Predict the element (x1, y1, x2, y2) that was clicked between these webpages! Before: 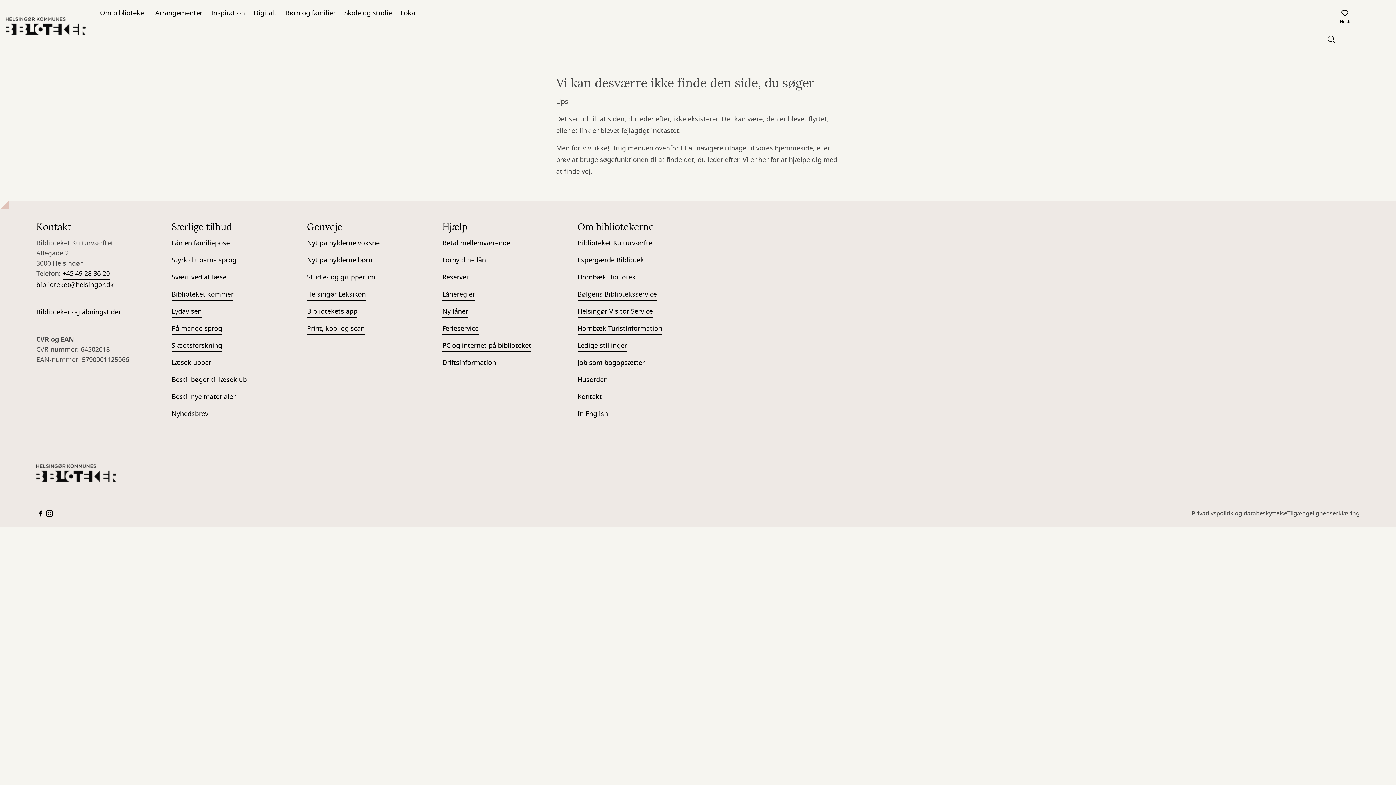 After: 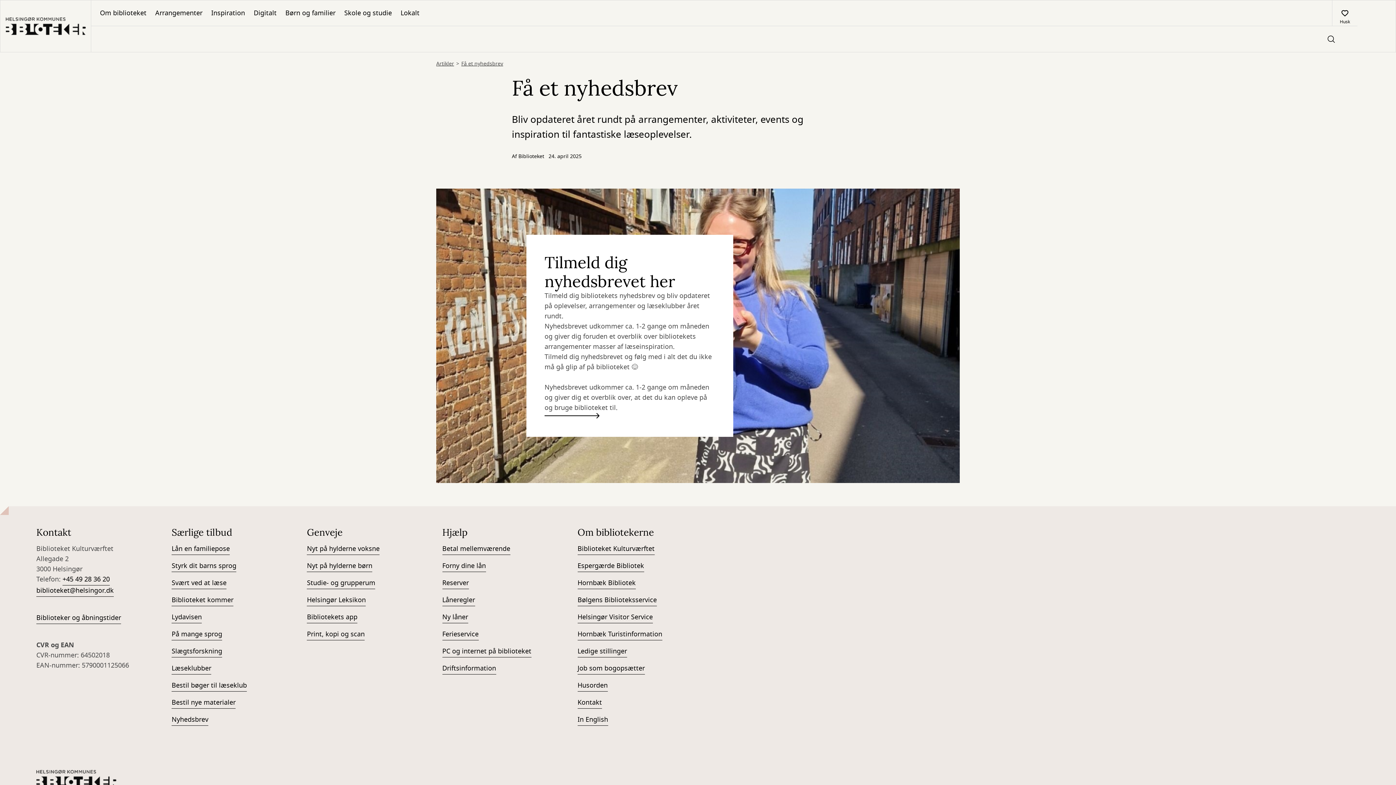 Action: label: Nyhedsbrev bbox: (171, 409, 208, 420)